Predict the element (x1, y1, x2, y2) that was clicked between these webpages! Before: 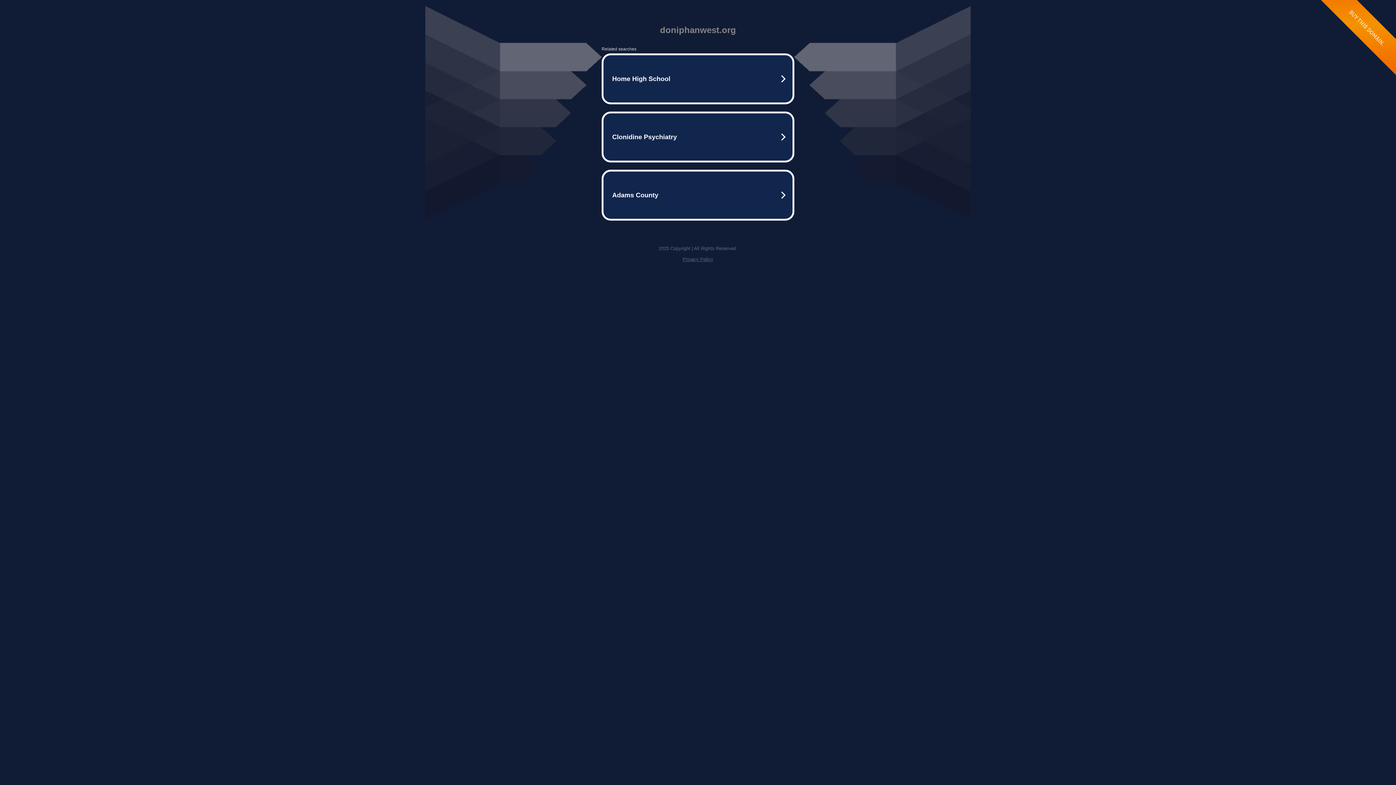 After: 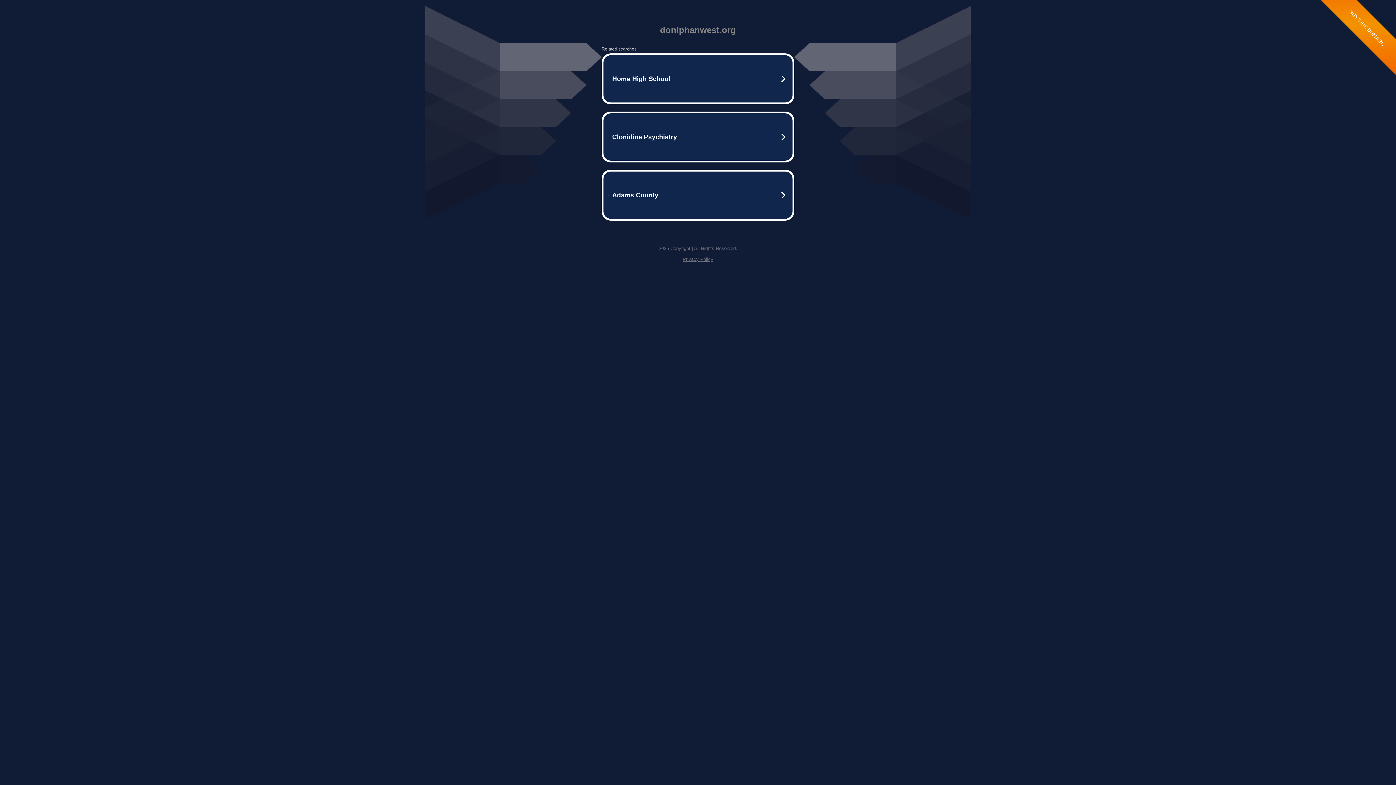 Action: label: Privacy Policy bbox: (682, 256, 713, 262)